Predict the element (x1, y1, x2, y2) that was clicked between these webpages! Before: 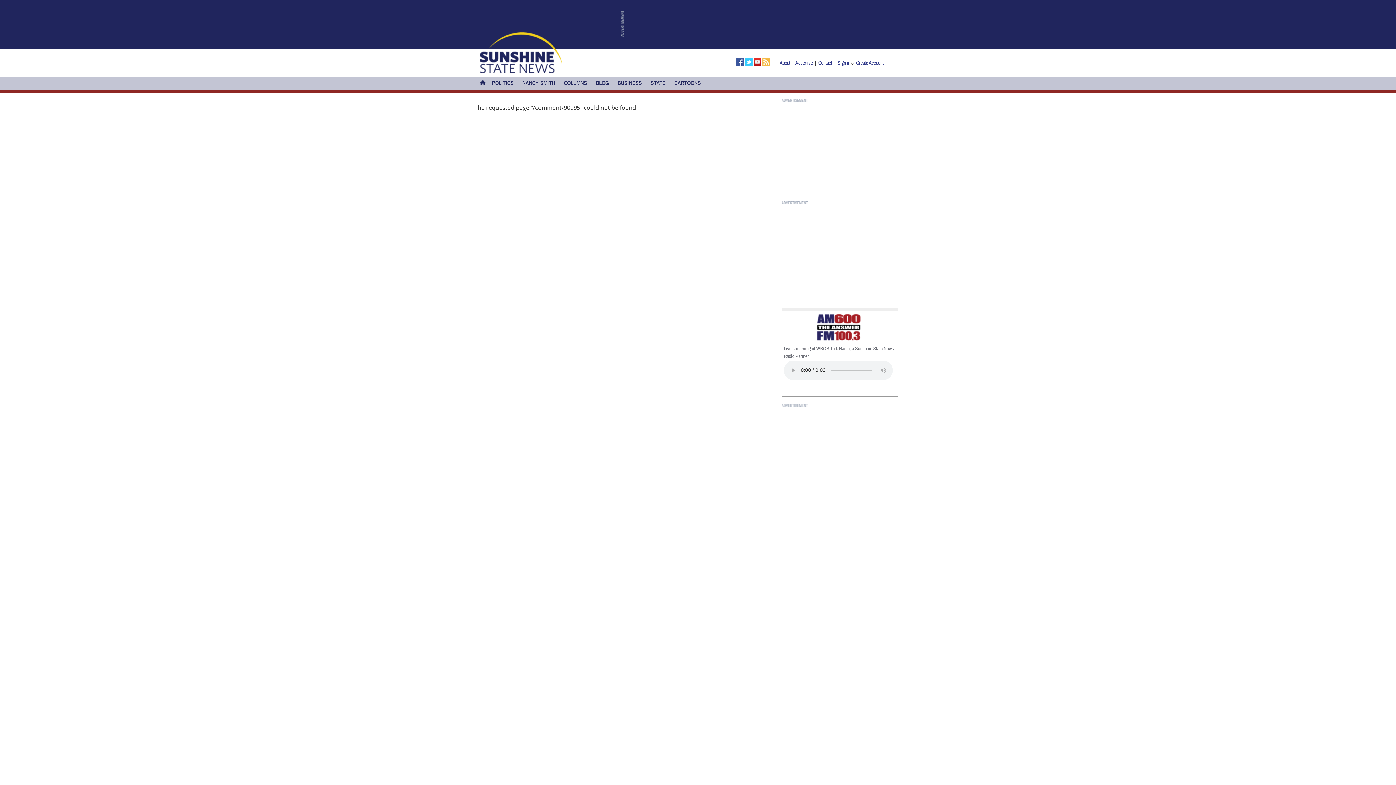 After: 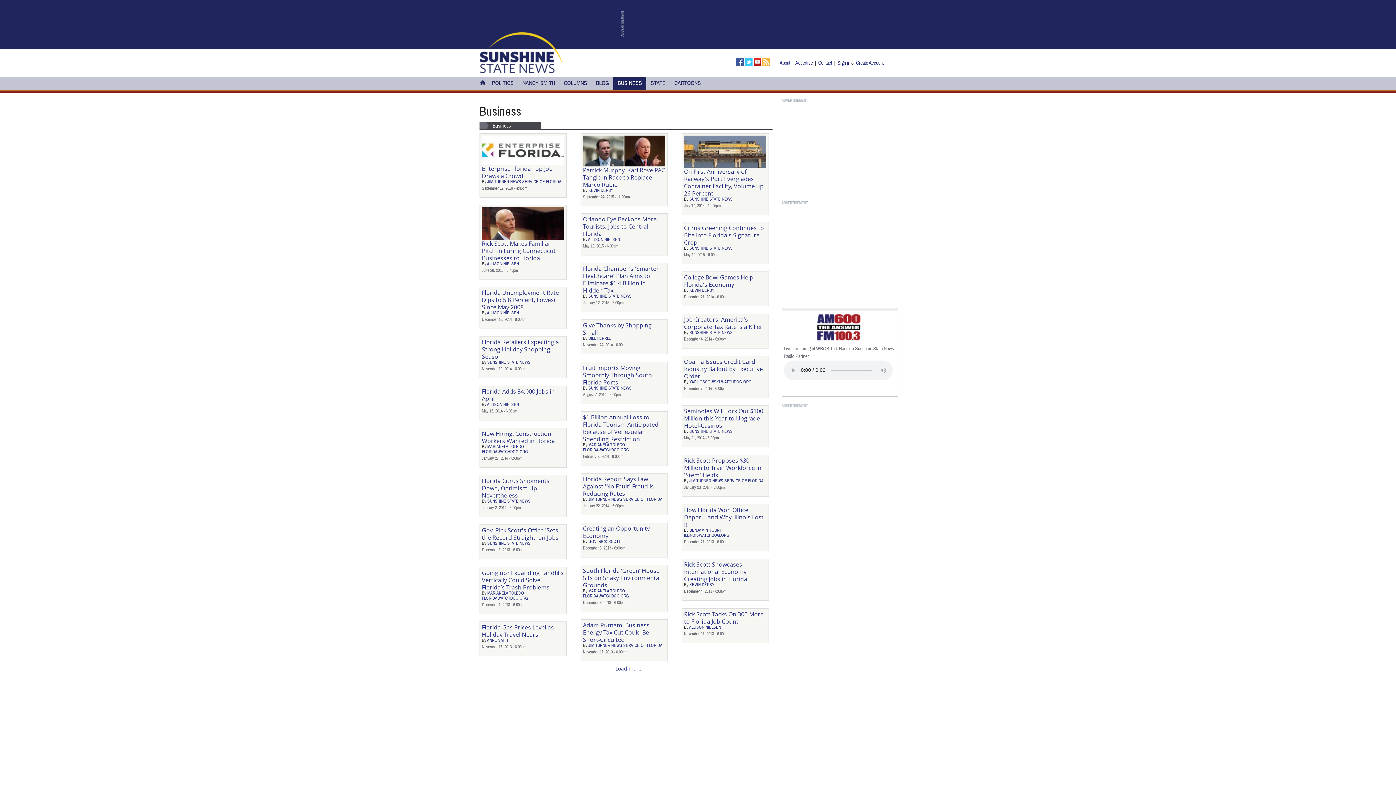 Action: label: BUSINESS bbox: (613, 76, 646, 89)